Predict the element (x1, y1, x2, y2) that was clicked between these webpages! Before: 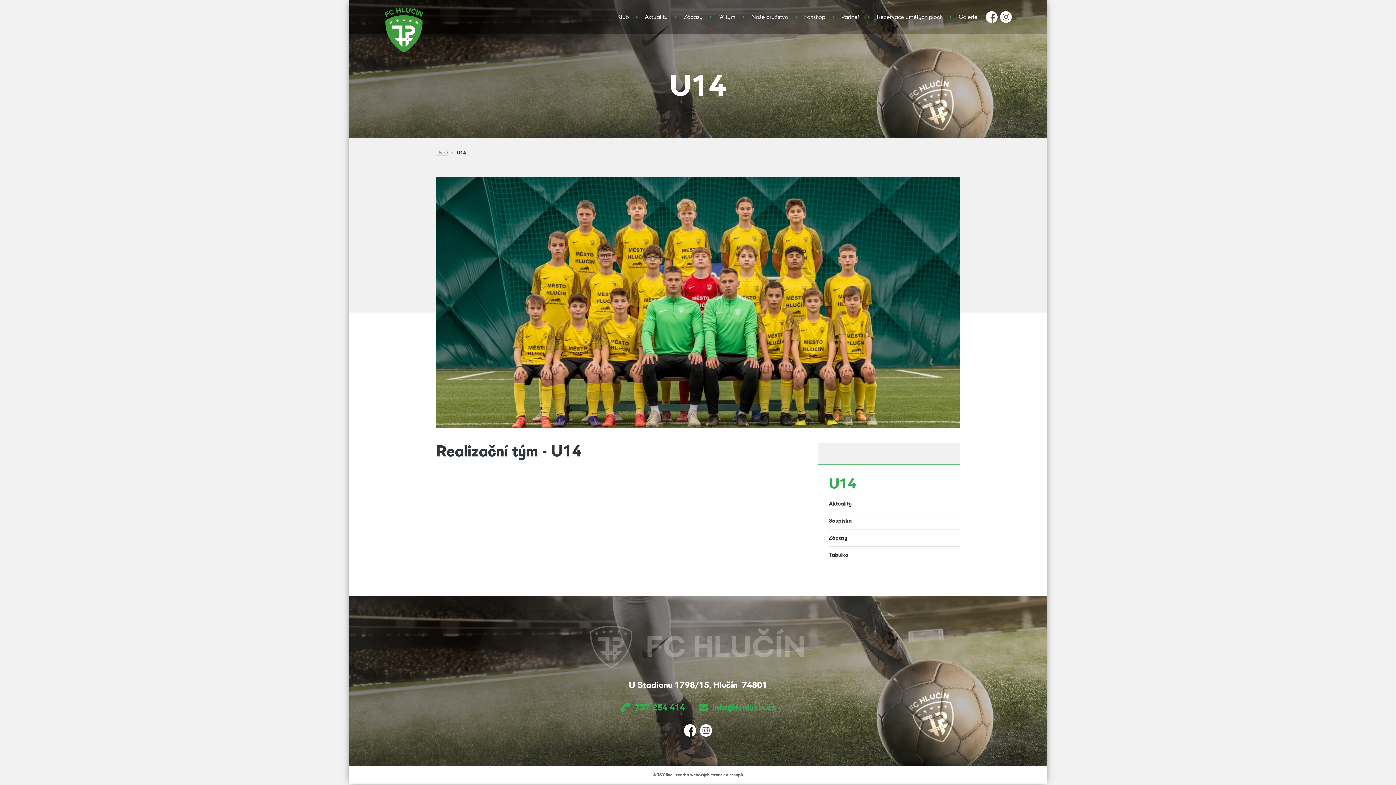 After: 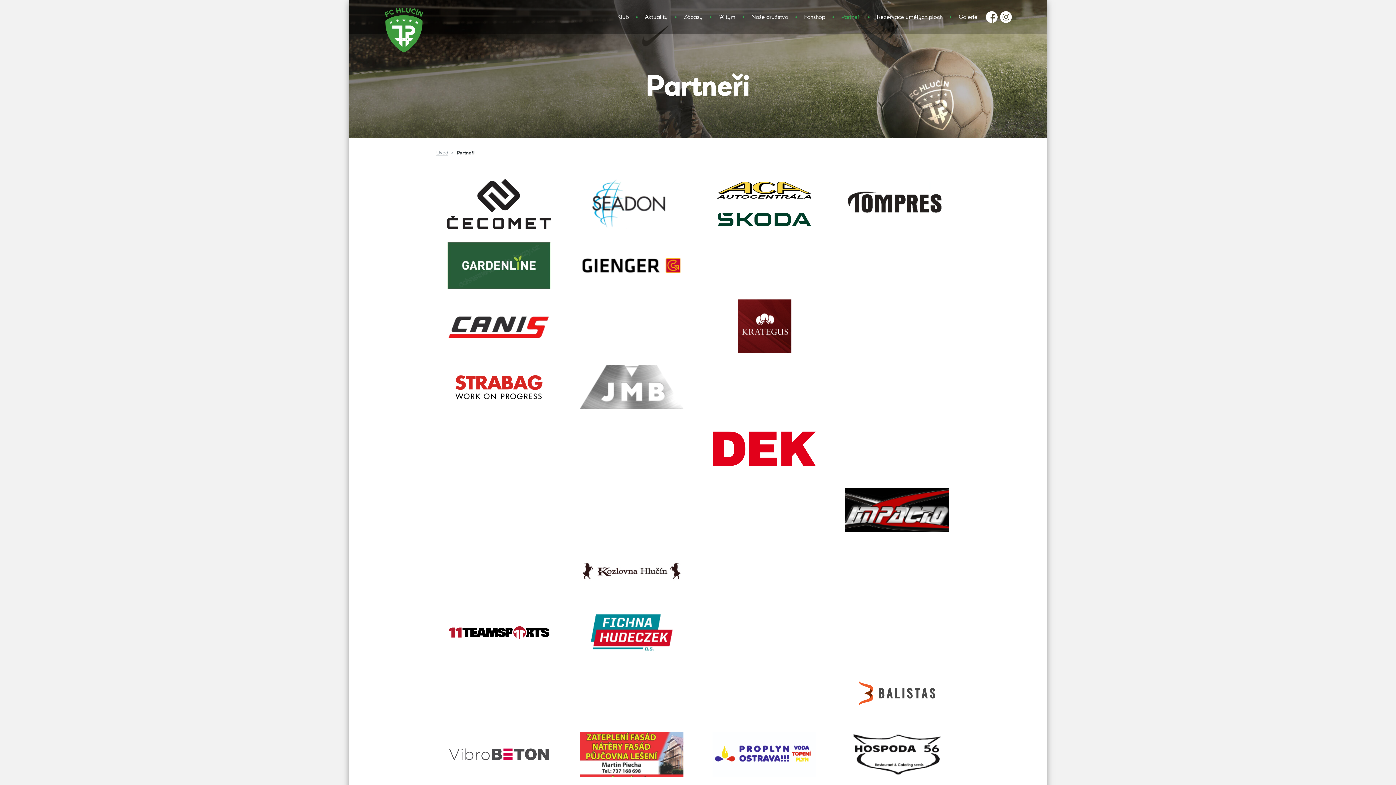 Action: label: Partneři bbox: (841, 10, 861, 23)